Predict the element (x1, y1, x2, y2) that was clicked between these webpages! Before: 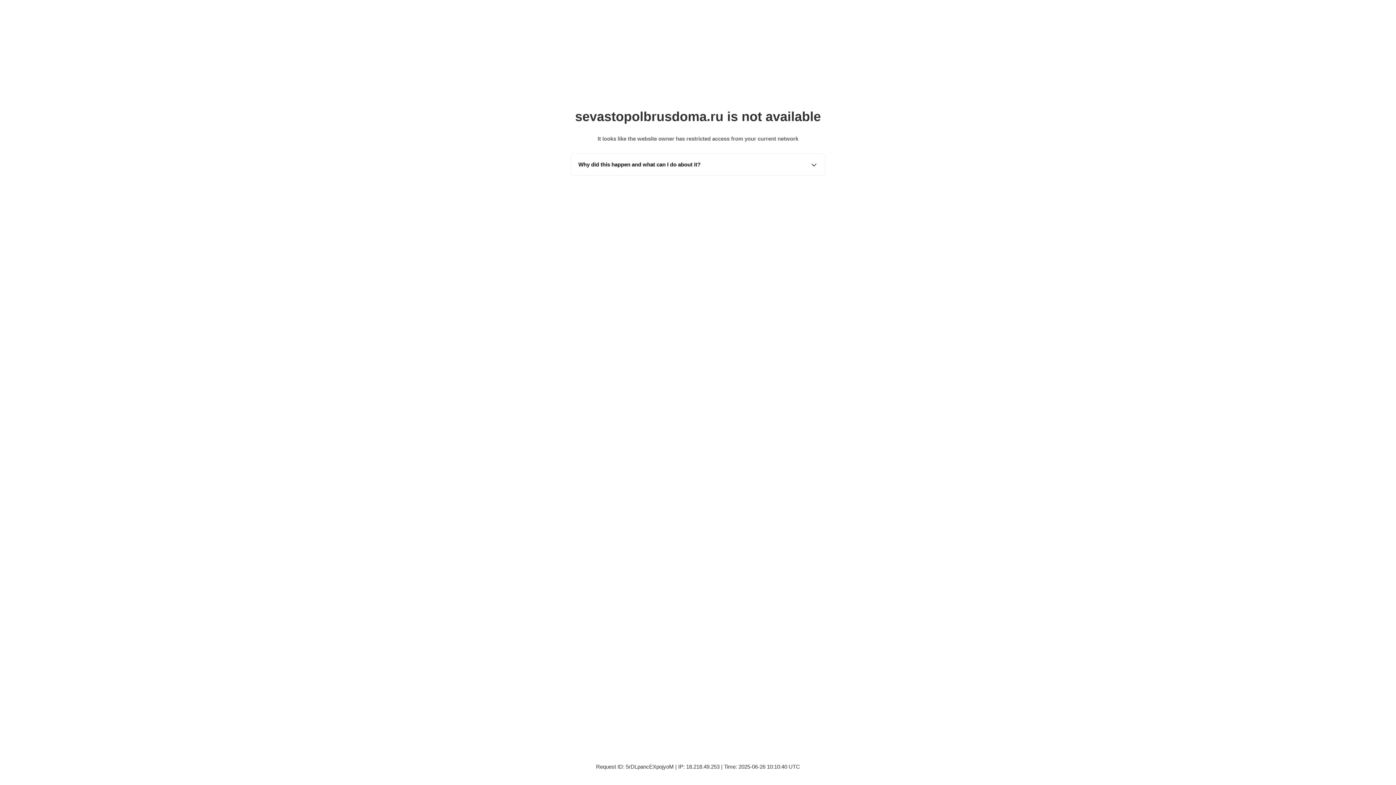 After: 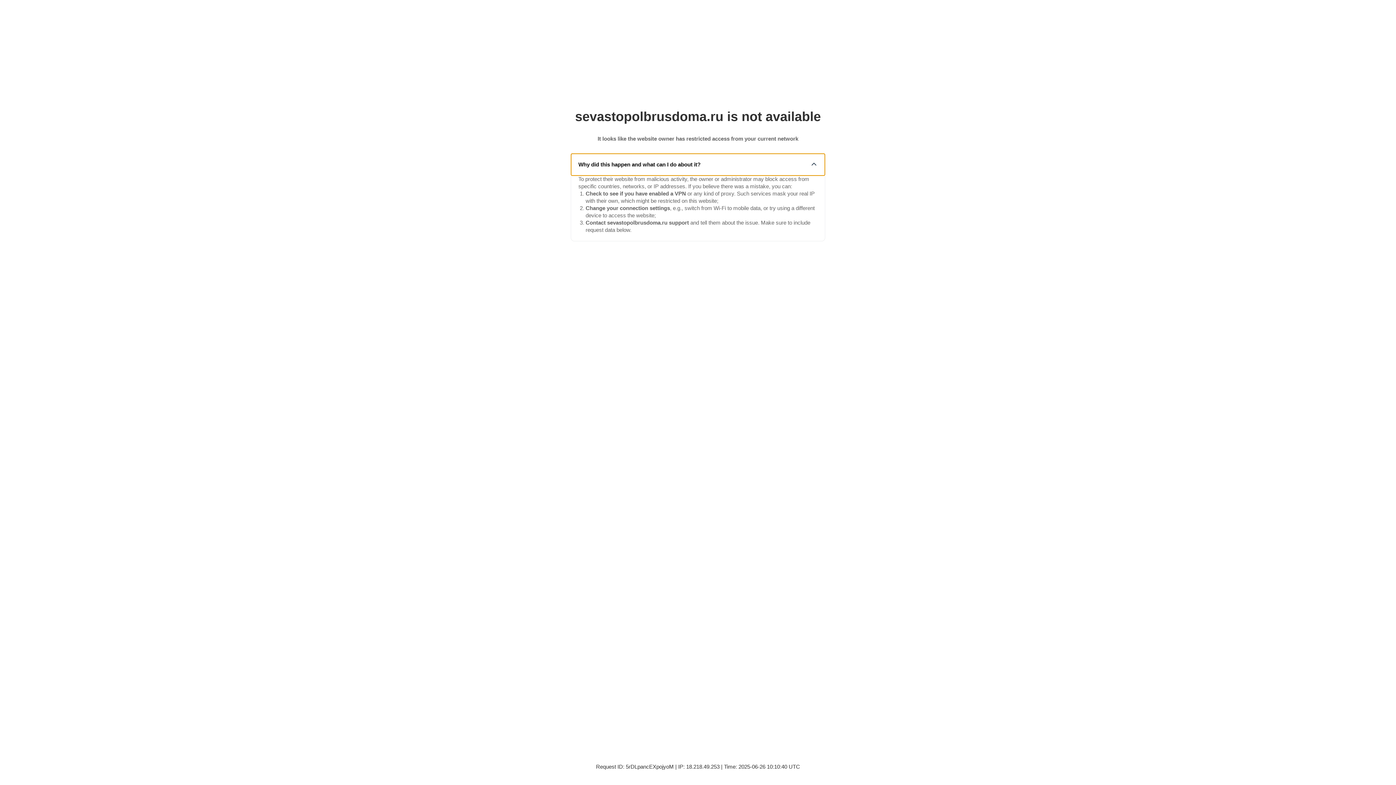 Action: bbox: (571, 153, 825, 175) label: Why did this happen and what can I do about it?